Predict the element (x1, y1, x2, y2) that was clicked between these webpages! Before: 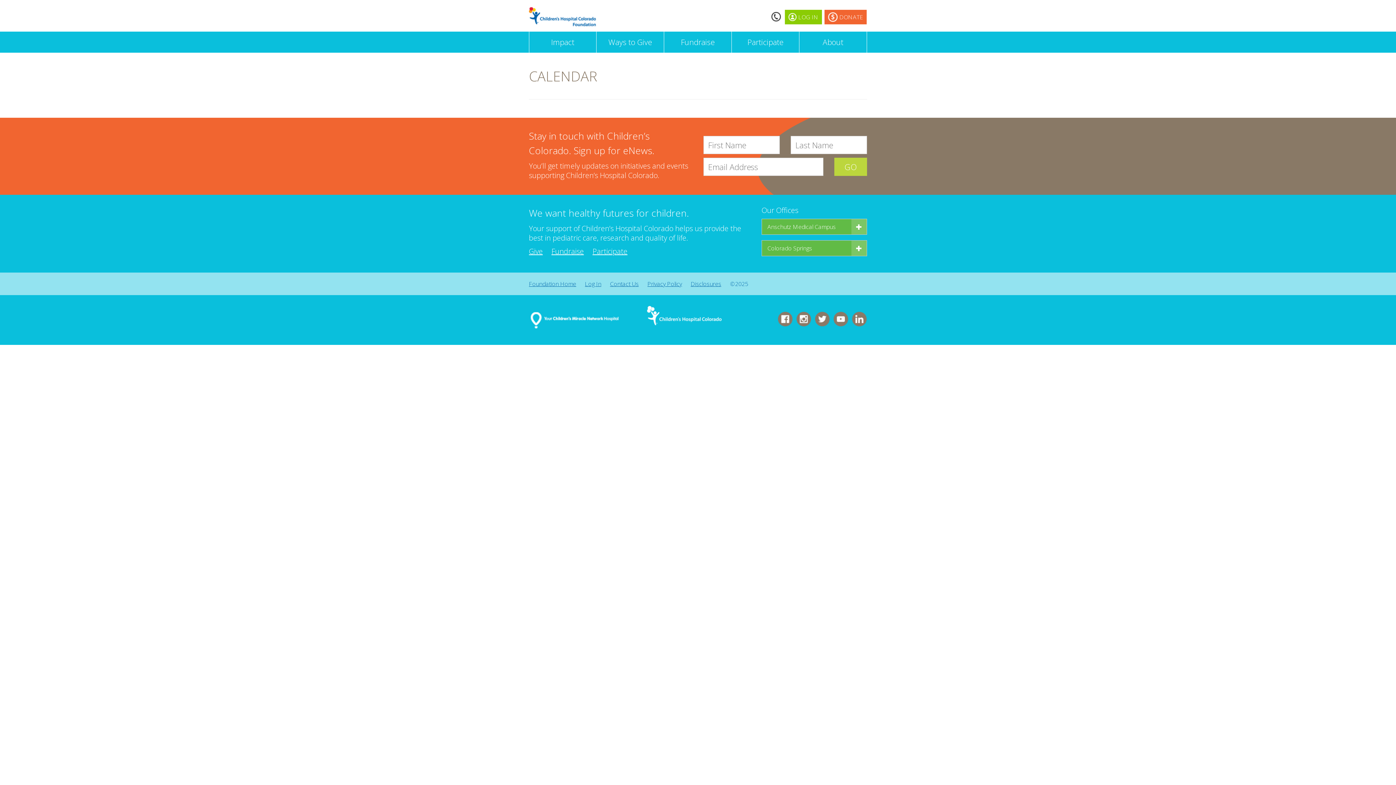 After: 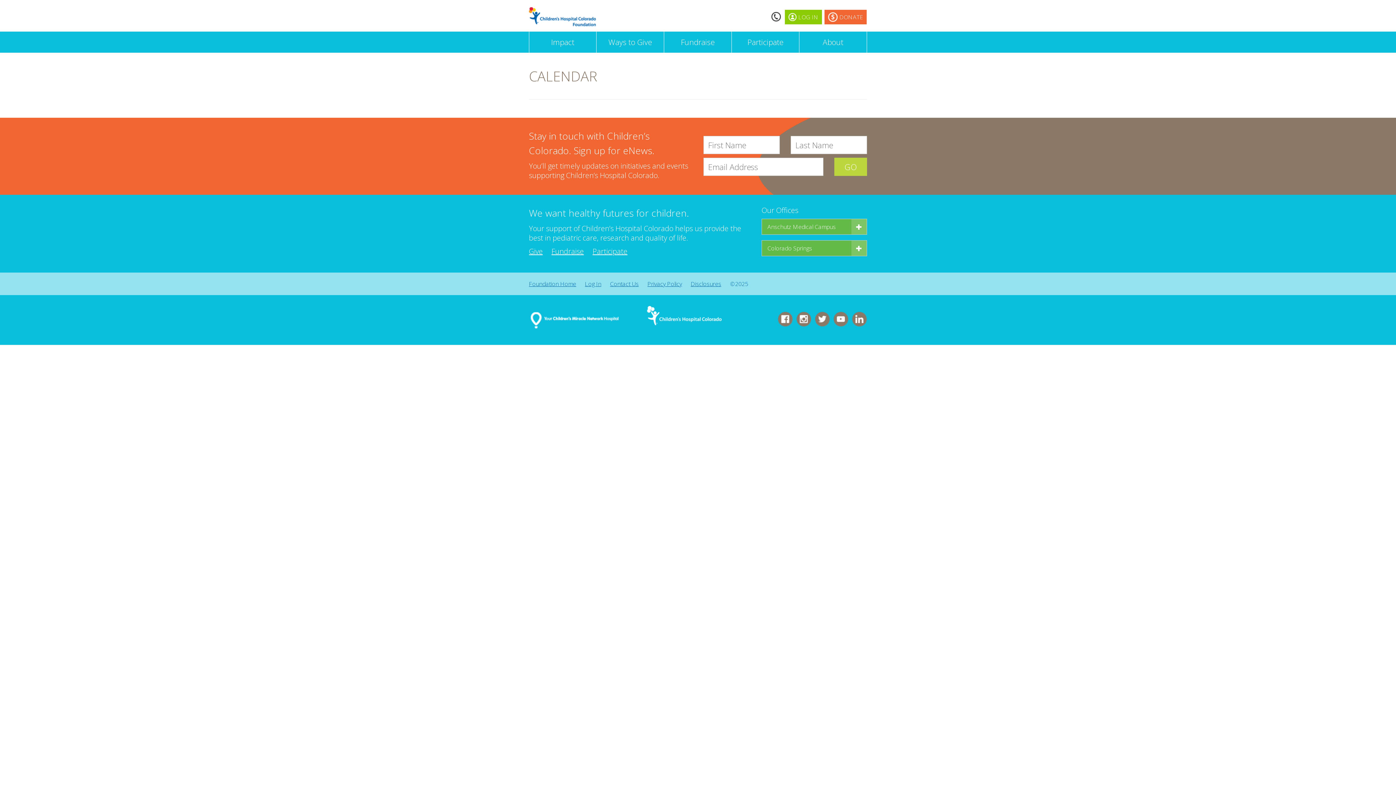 Action: label: Give bbox: (529, 246, 542, 256)